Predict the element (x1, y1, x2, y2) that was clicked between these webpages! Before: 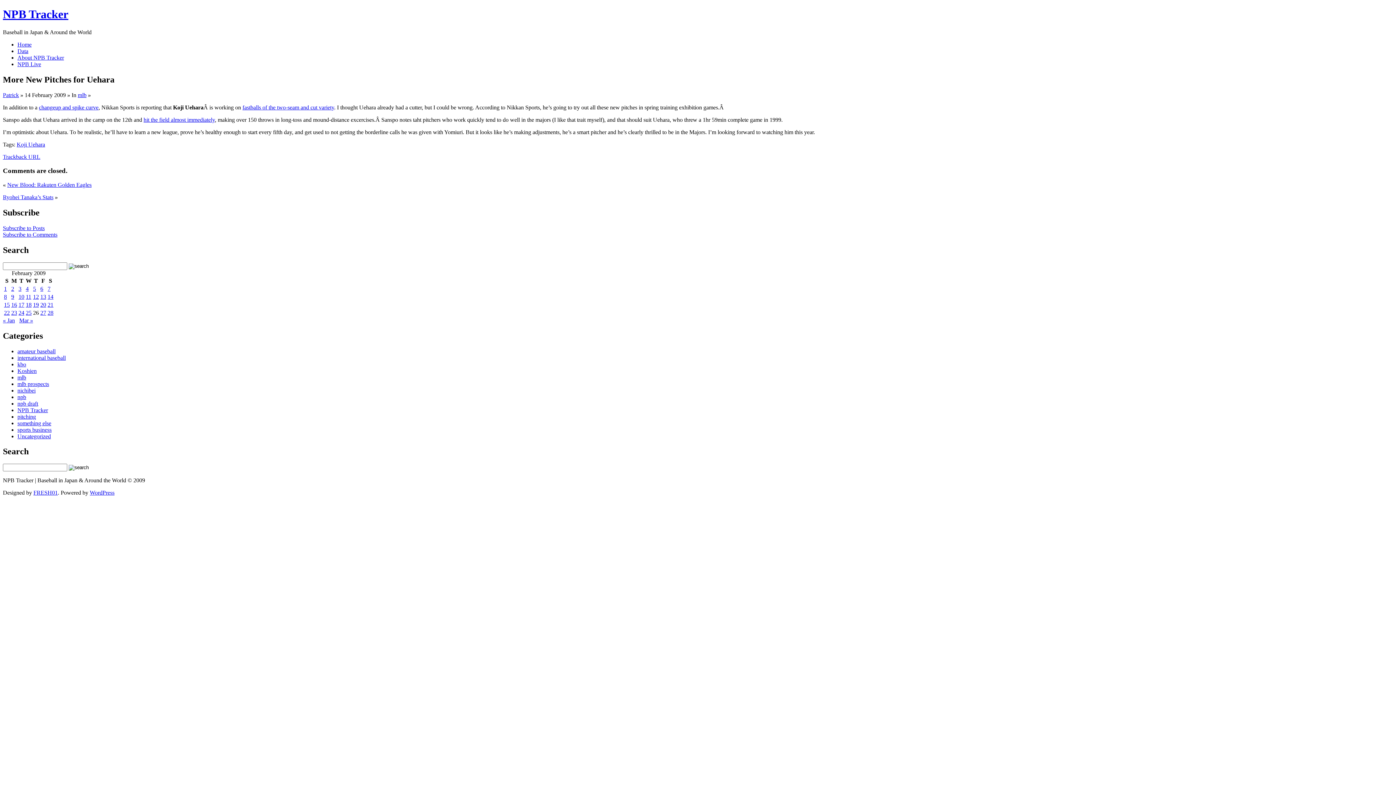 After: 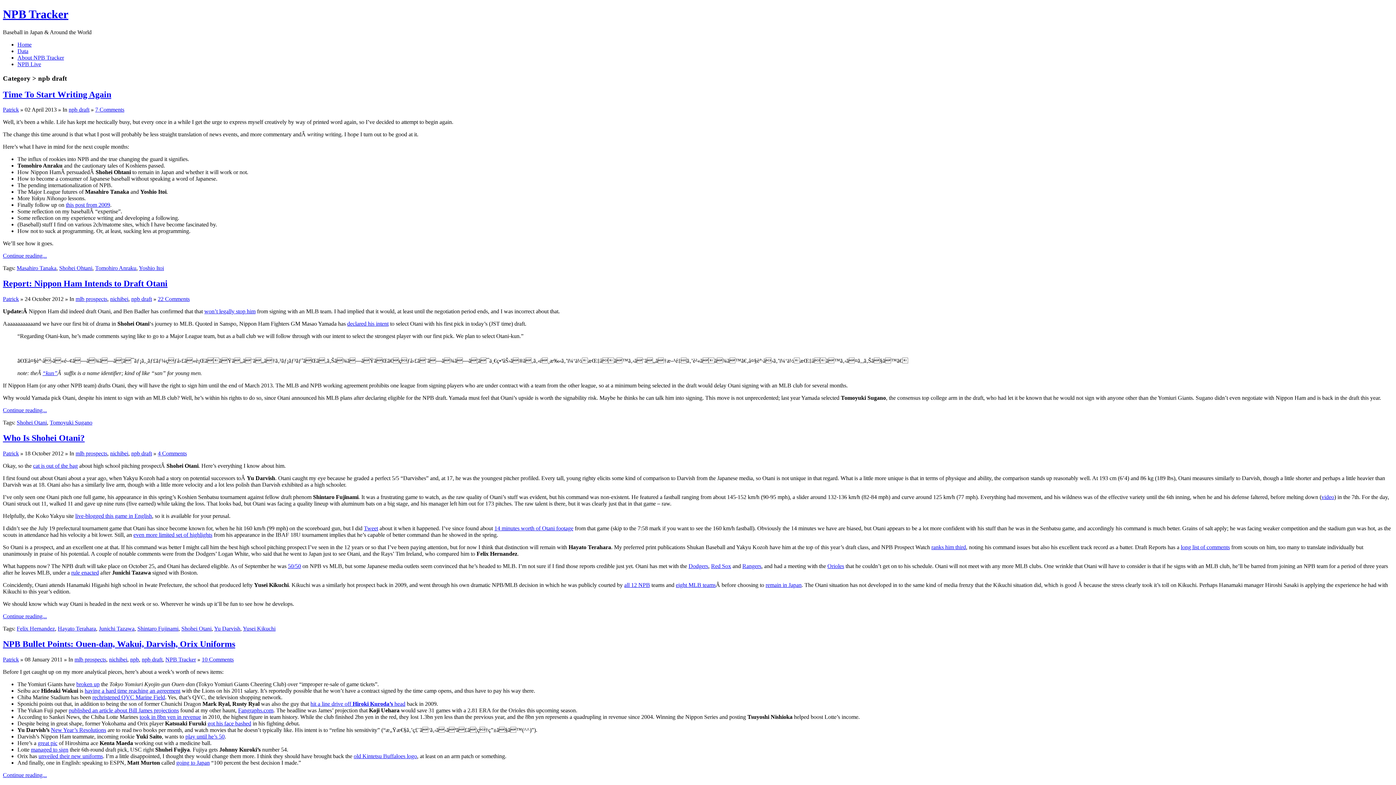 Action: bbox: (17, 400, 38, 406) label: npb draft